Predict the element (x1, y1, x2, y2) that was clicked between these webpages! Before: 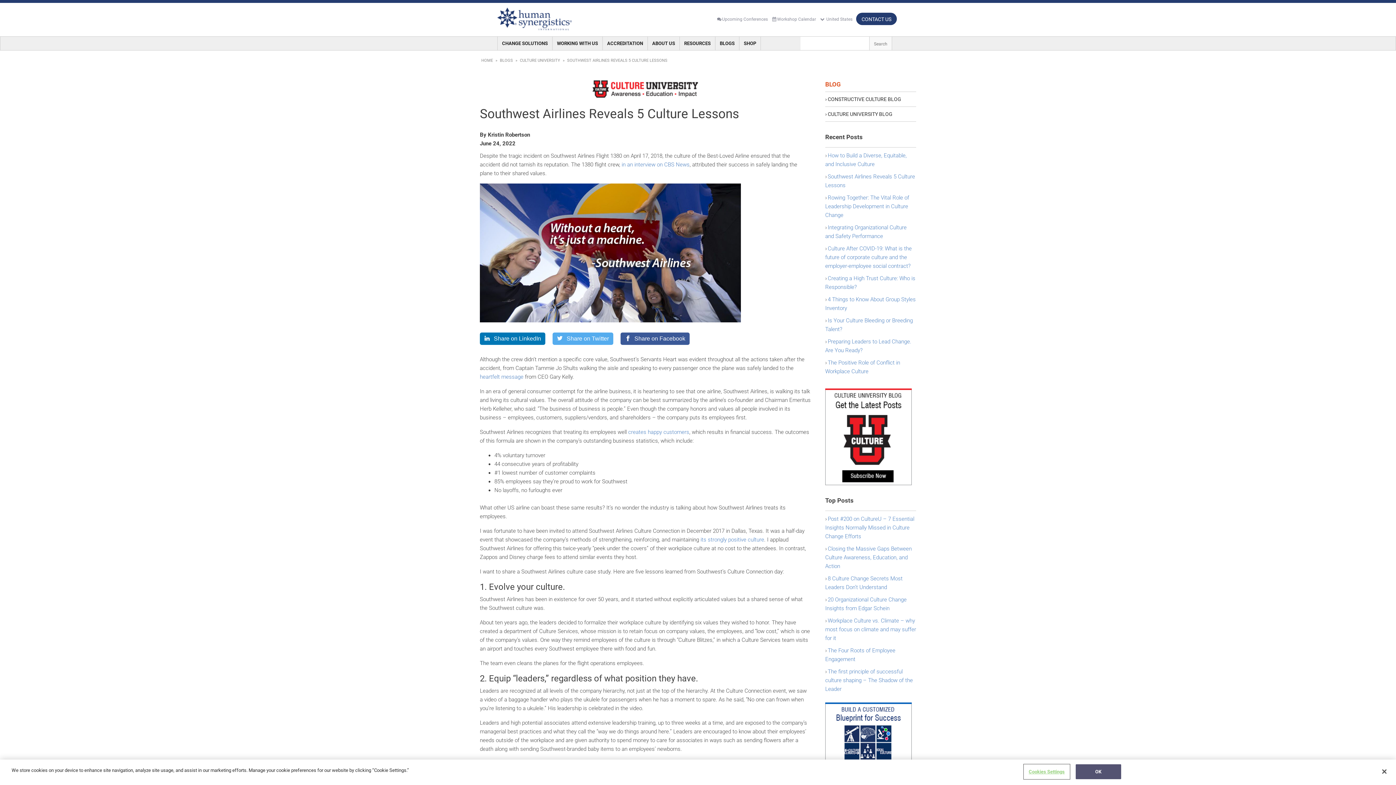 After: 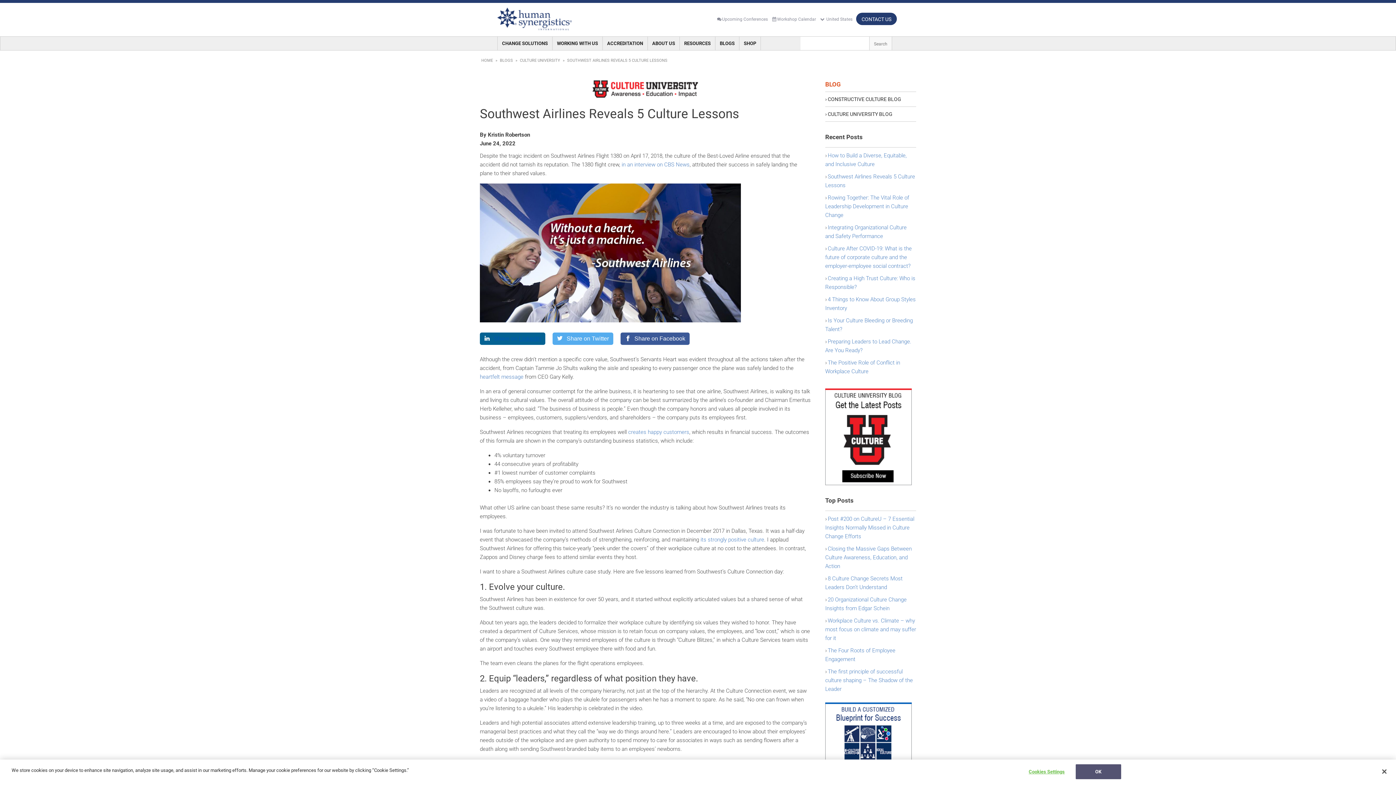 Action: label: Share on LinkedIn bbox: (480, 332, 545, 345)